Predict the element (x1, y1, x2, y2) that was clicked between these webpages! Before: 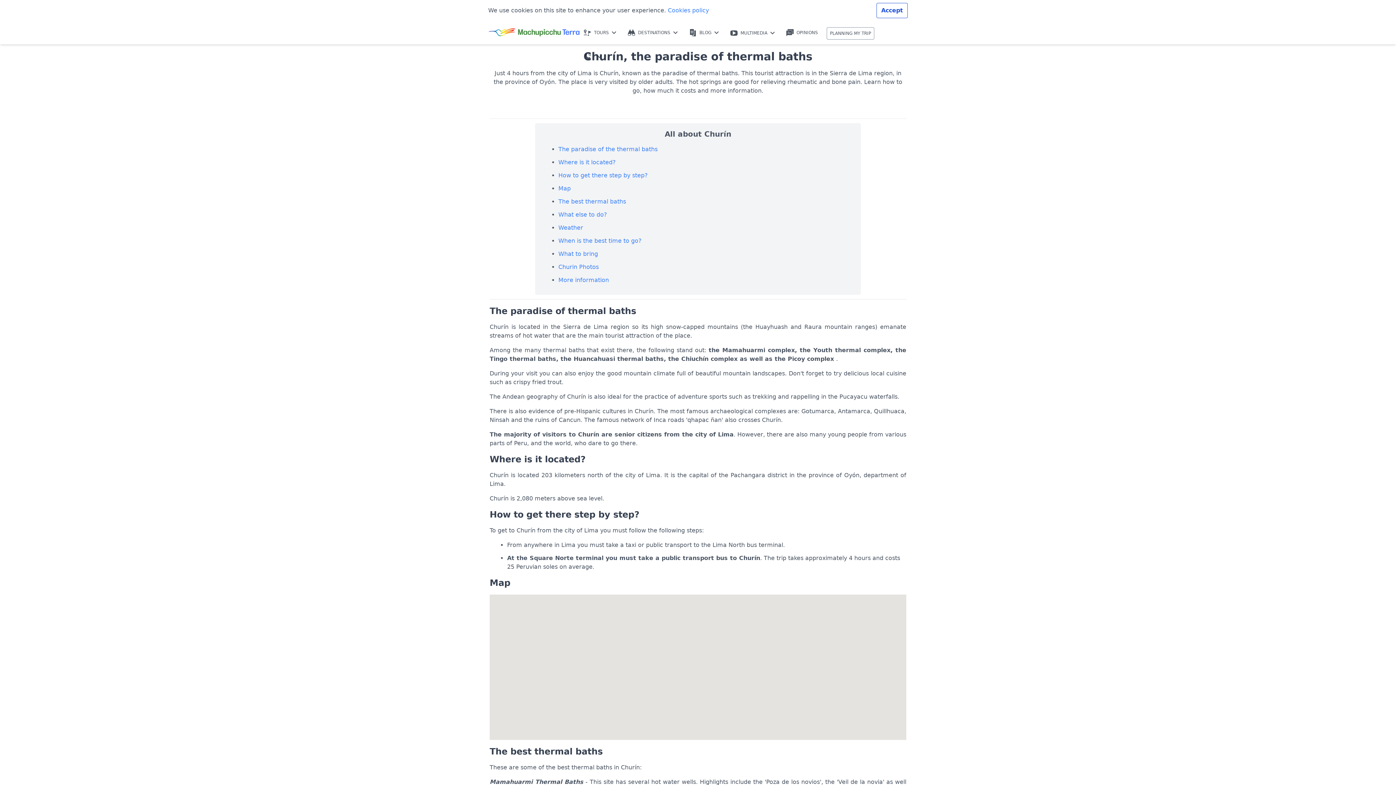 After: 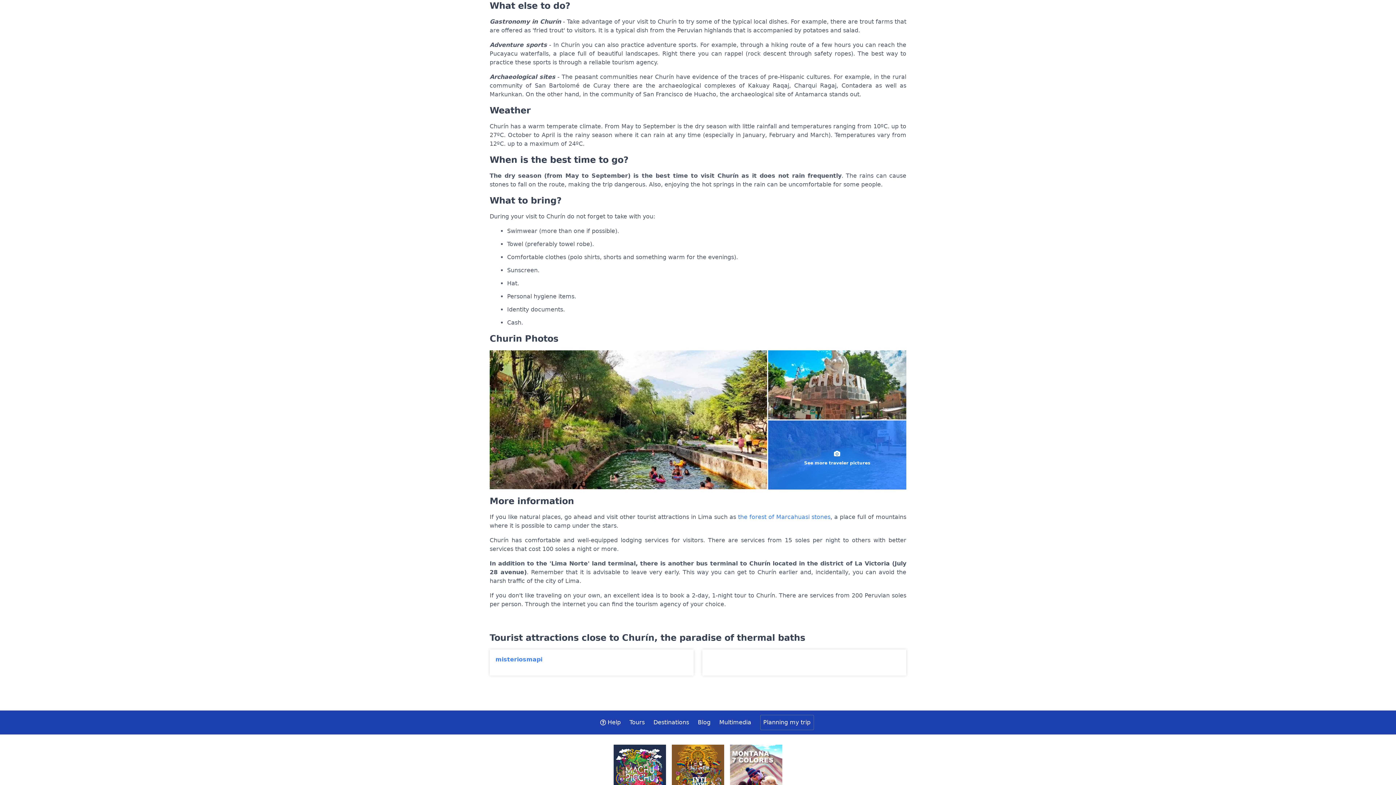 Action: bbox: (558, 211, 607, 218) label: What else to do?